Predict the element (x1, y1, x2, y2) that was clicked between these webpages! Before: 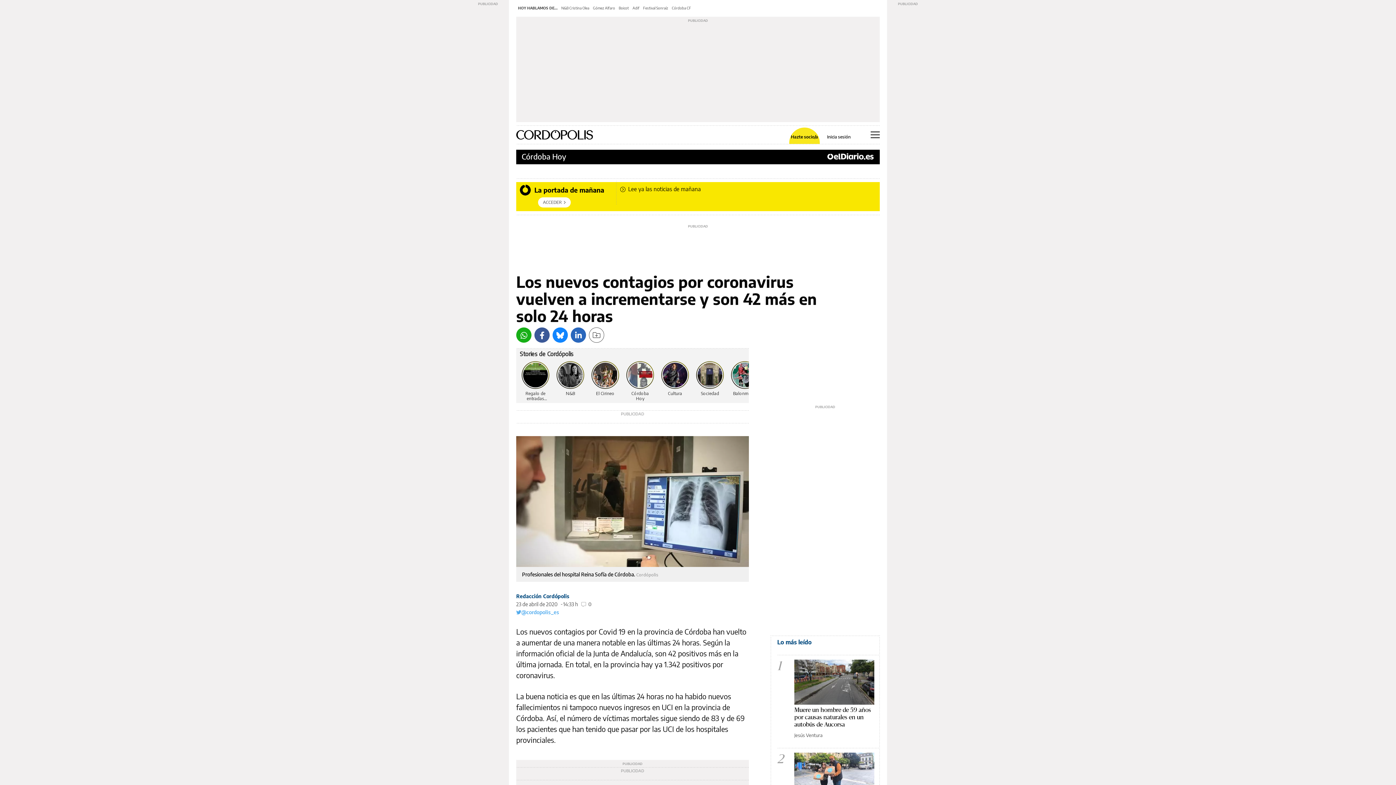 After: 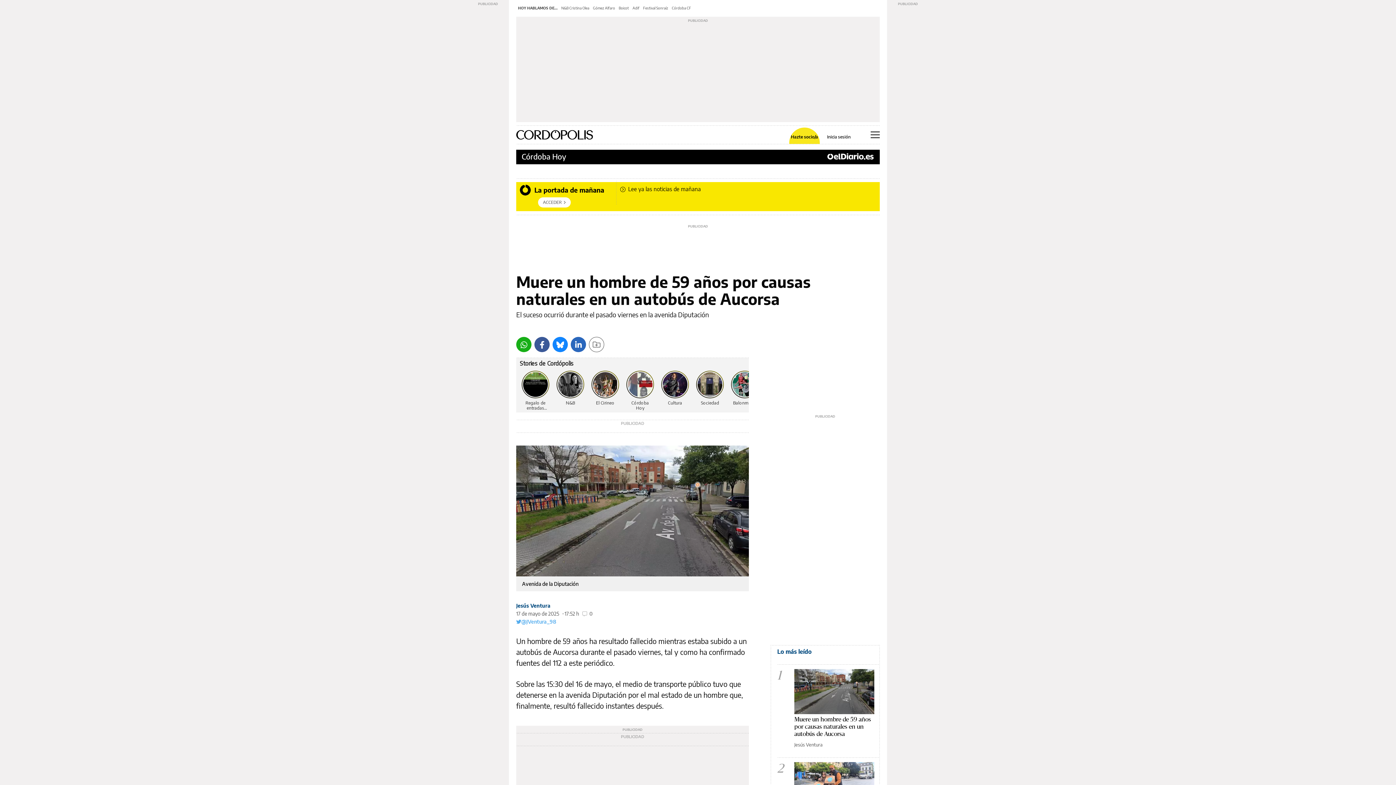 Action: bbox: (794, 707, 871, 727) label: Muere un hombre de 59 años por causas naturales en un autobús de Aucorsa